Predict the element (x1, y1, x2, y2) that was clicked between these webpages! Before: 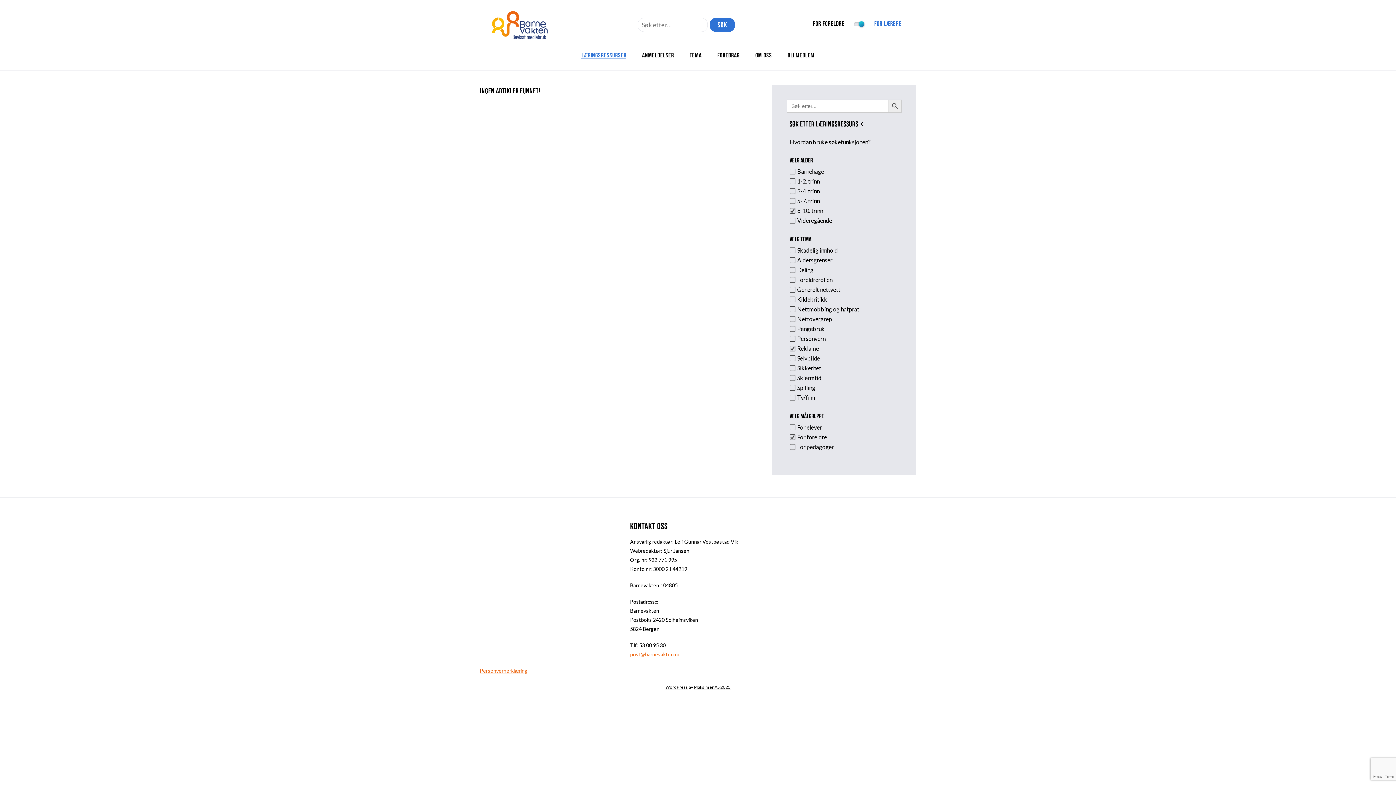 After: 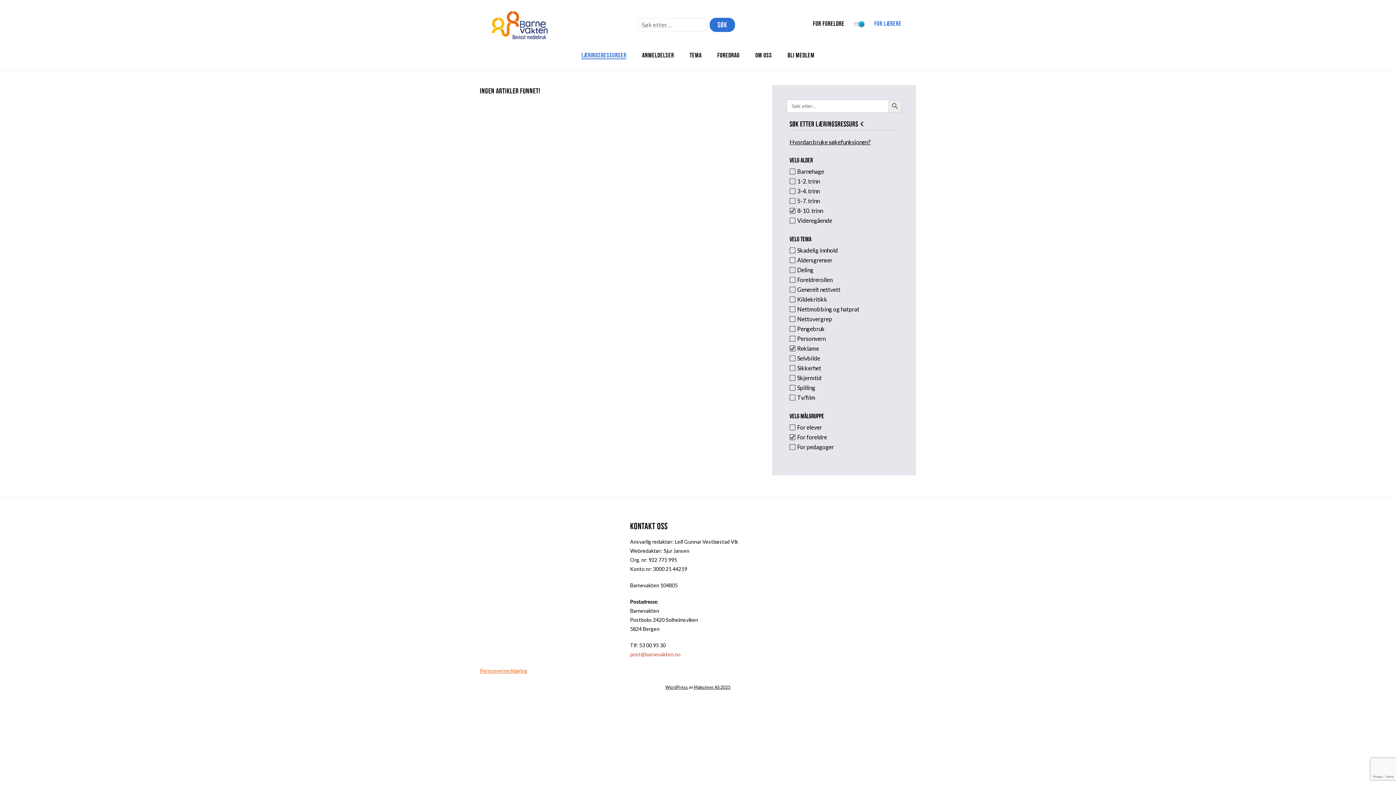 Action: bbox: (630, 651, 680, 657) label: post@barnevakten.no